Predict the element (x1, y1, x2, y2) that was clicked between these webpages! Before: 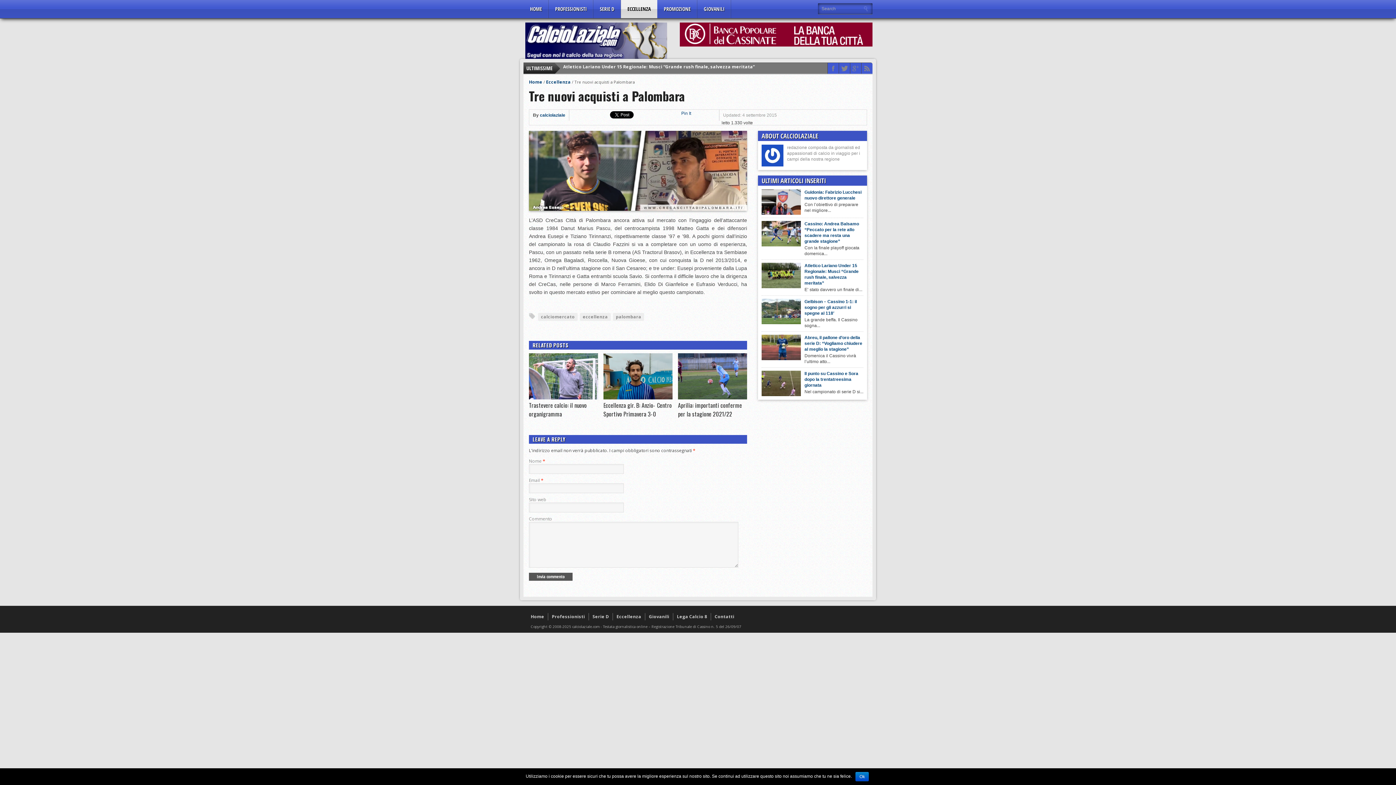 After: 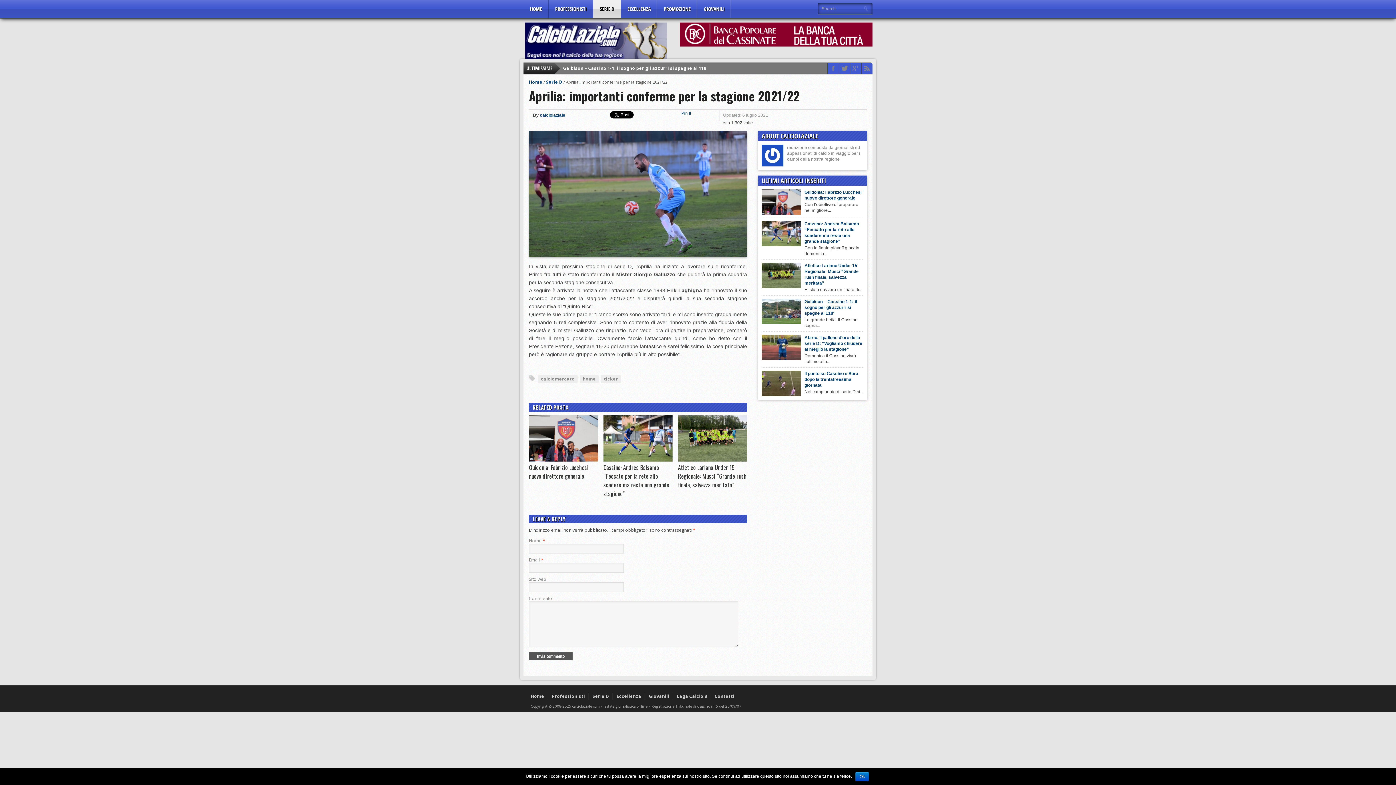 Action: bbox: (678, 401, 742, 418) label: Aprilia: importanti conferme per la stagione 2021/22